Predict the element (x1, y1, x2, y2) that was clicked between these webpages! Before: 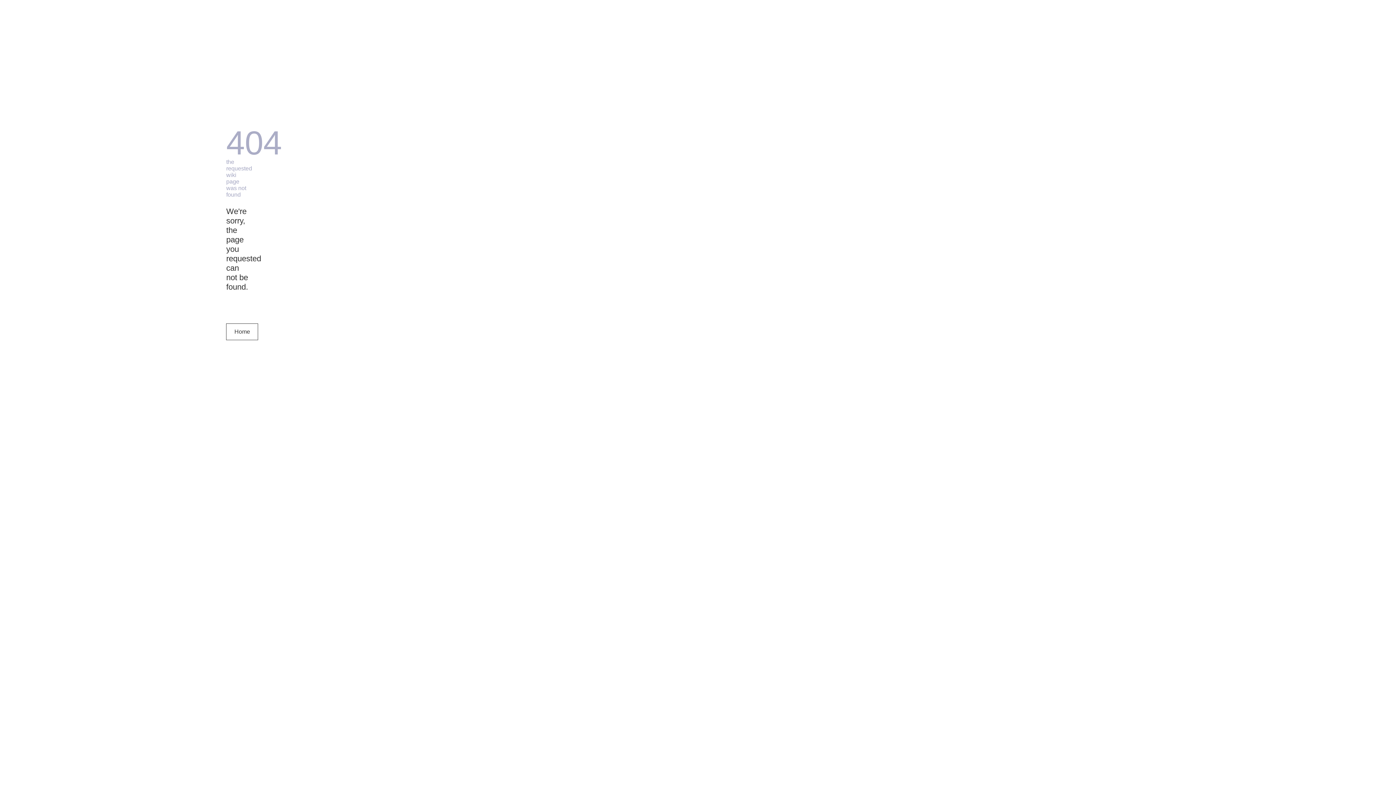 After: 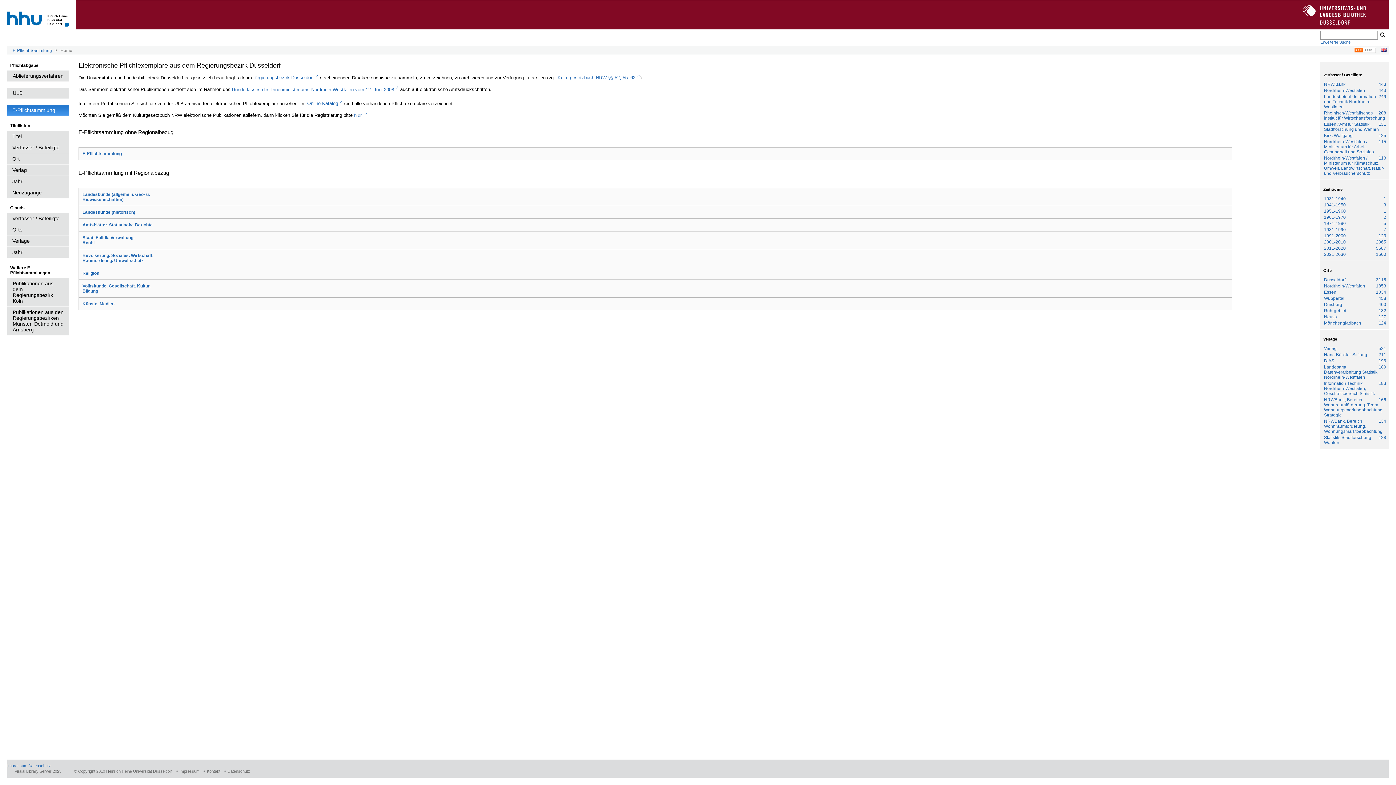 Action: label: Home bbox: (226, 323, 258, 340)